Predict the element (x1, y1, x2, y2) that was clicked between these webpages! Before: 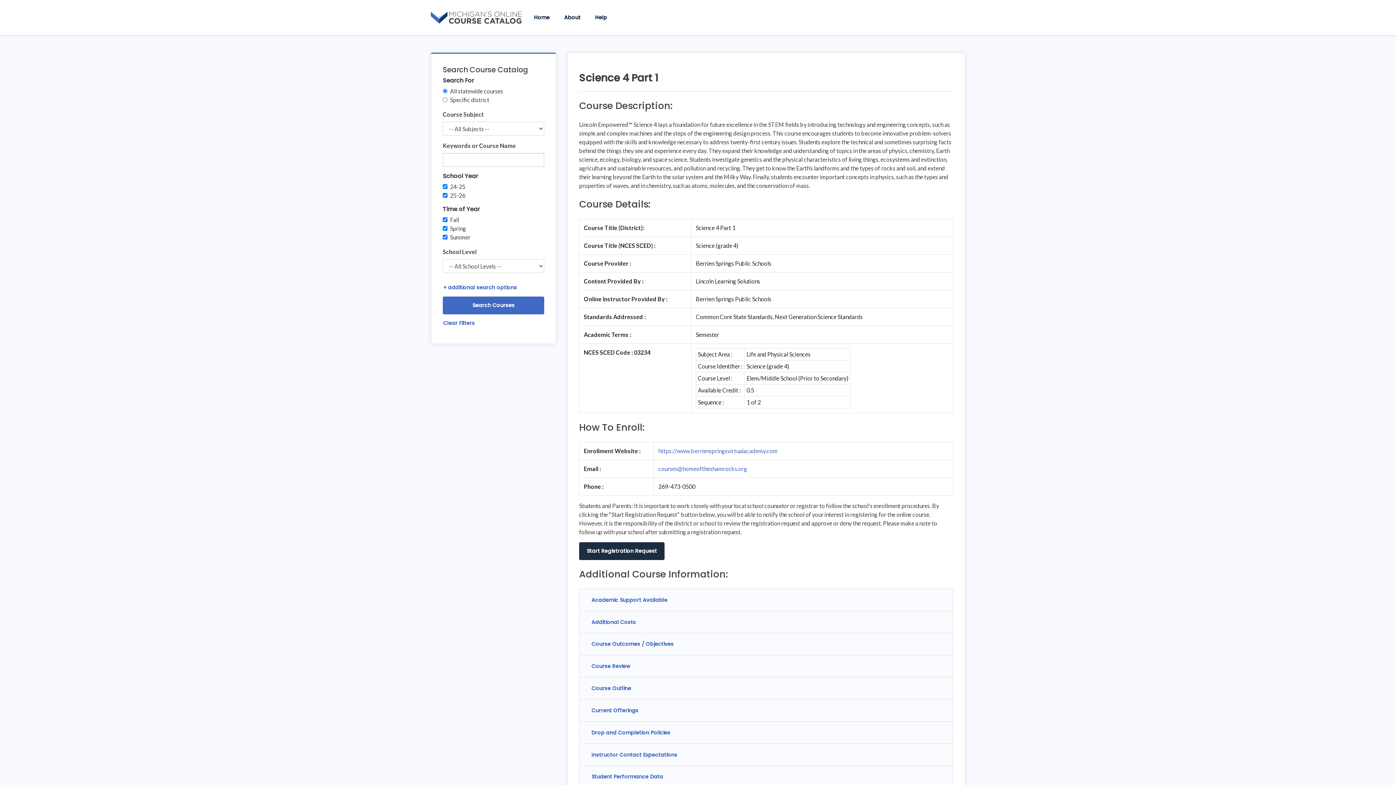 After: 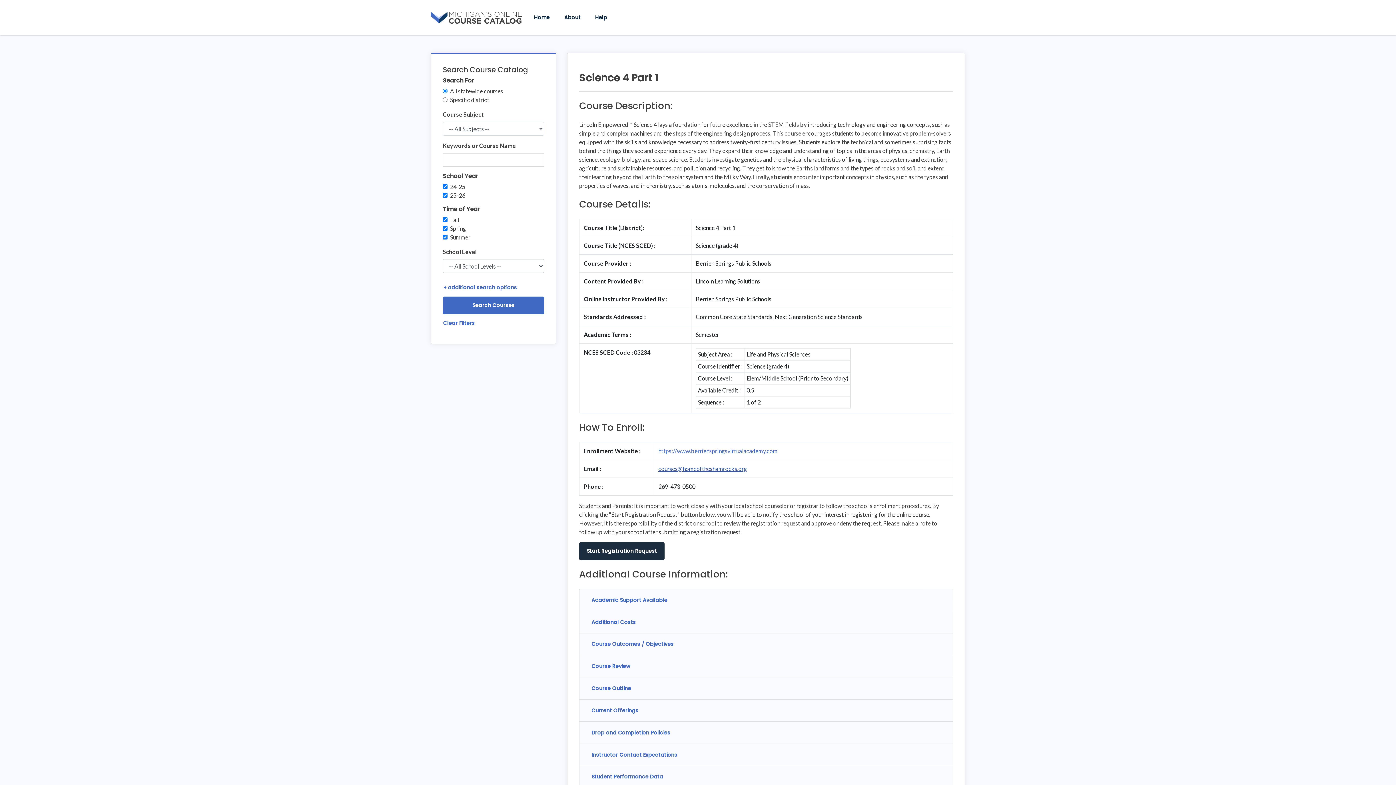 Action: label: courses@homeoftheshamrocks.org bbox: (658, 465, 747, 472)